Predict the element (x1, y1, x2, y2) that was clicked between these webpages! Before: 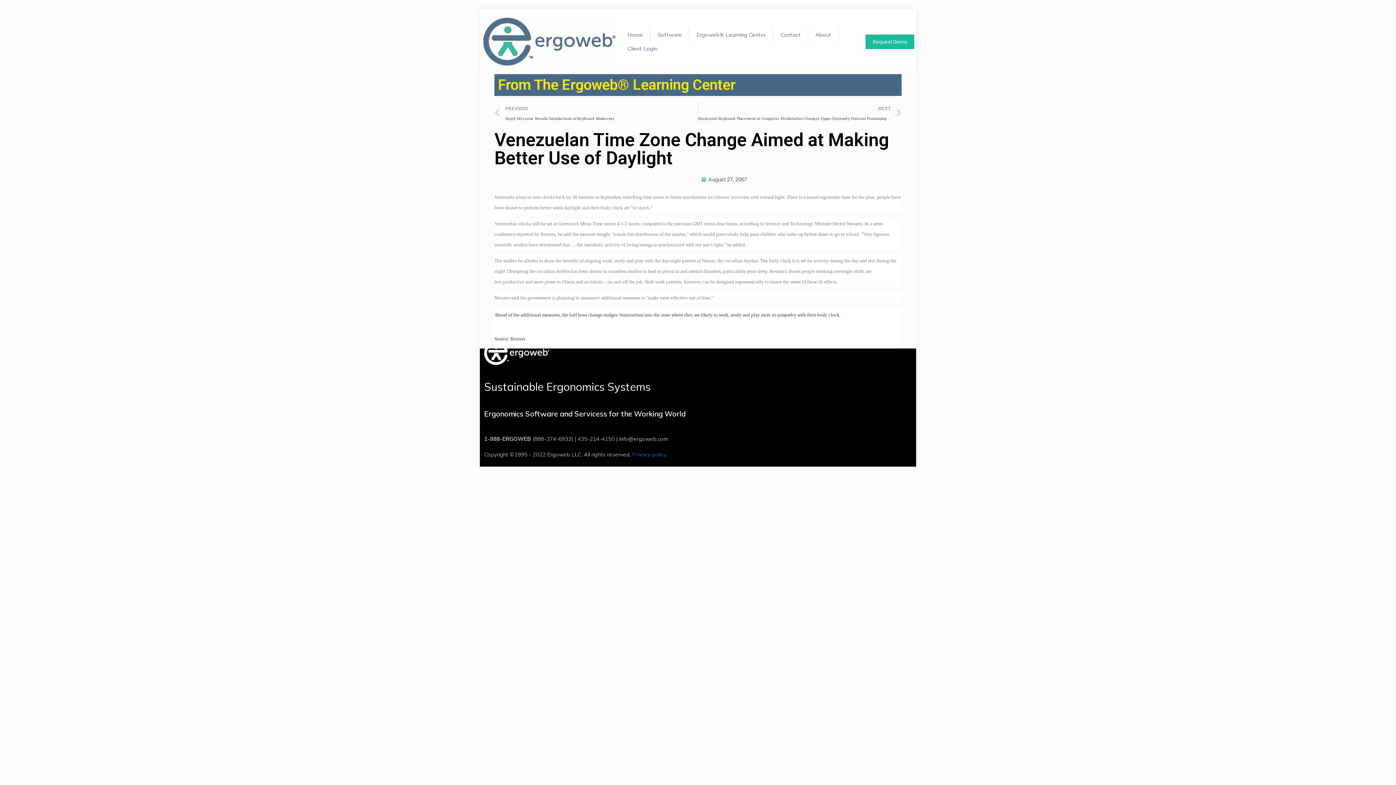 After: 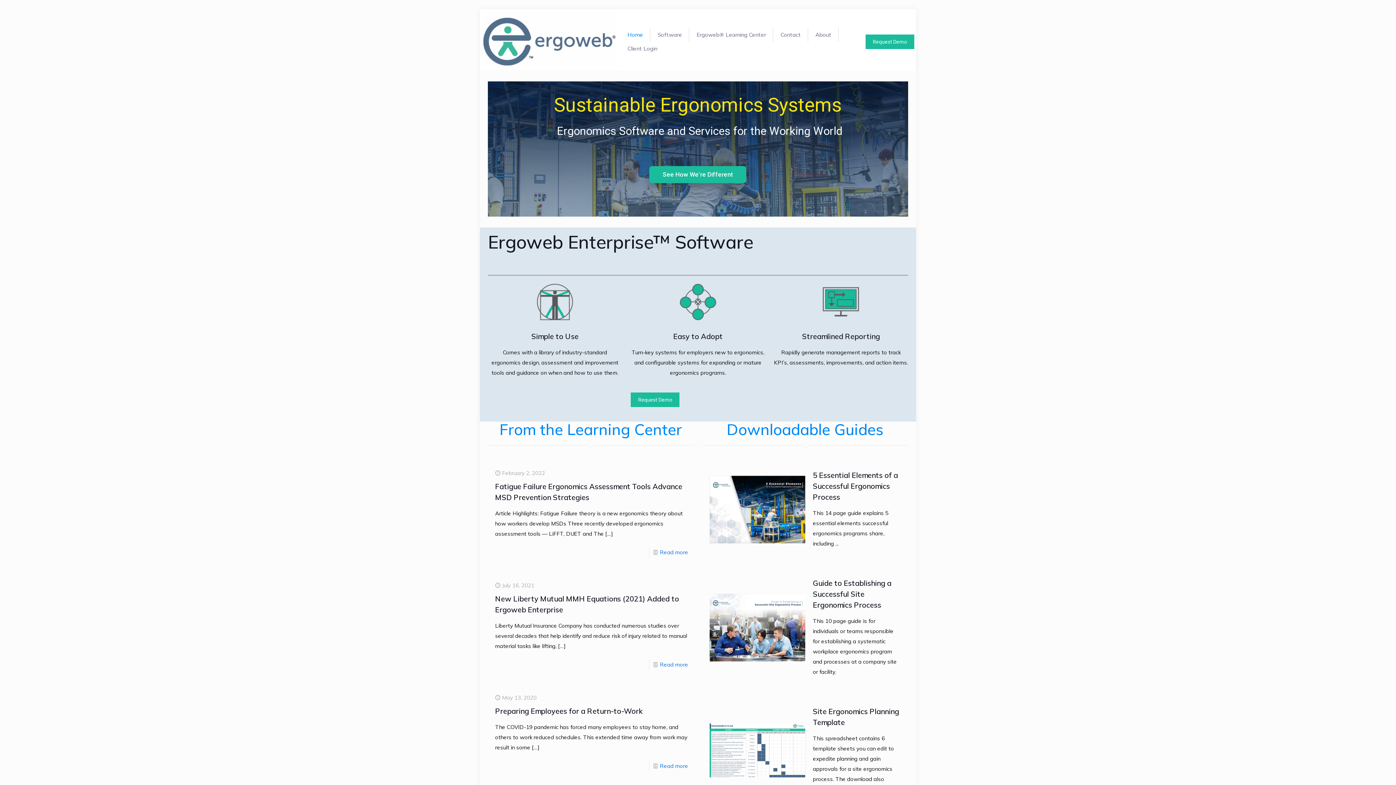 Action: bbox: (484, 341, 549, 365)